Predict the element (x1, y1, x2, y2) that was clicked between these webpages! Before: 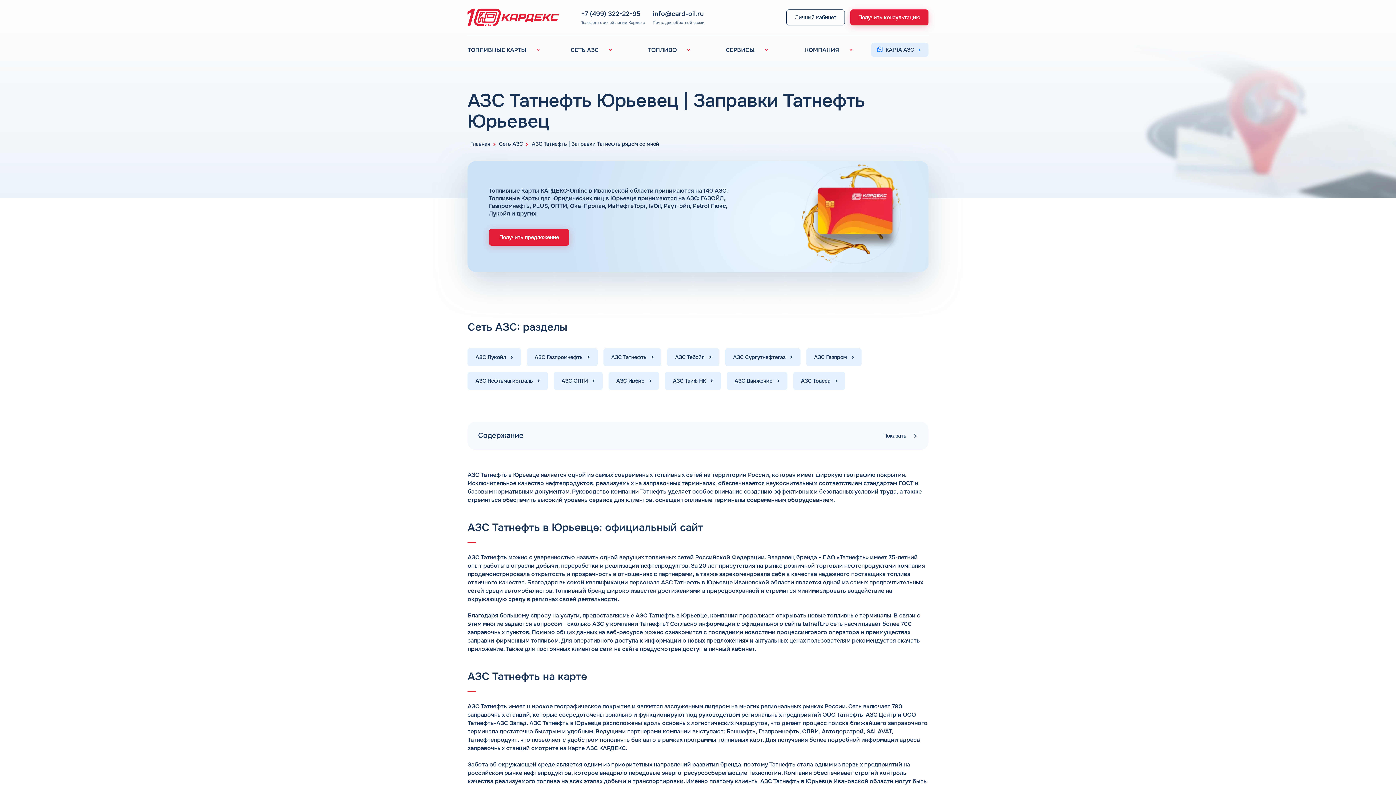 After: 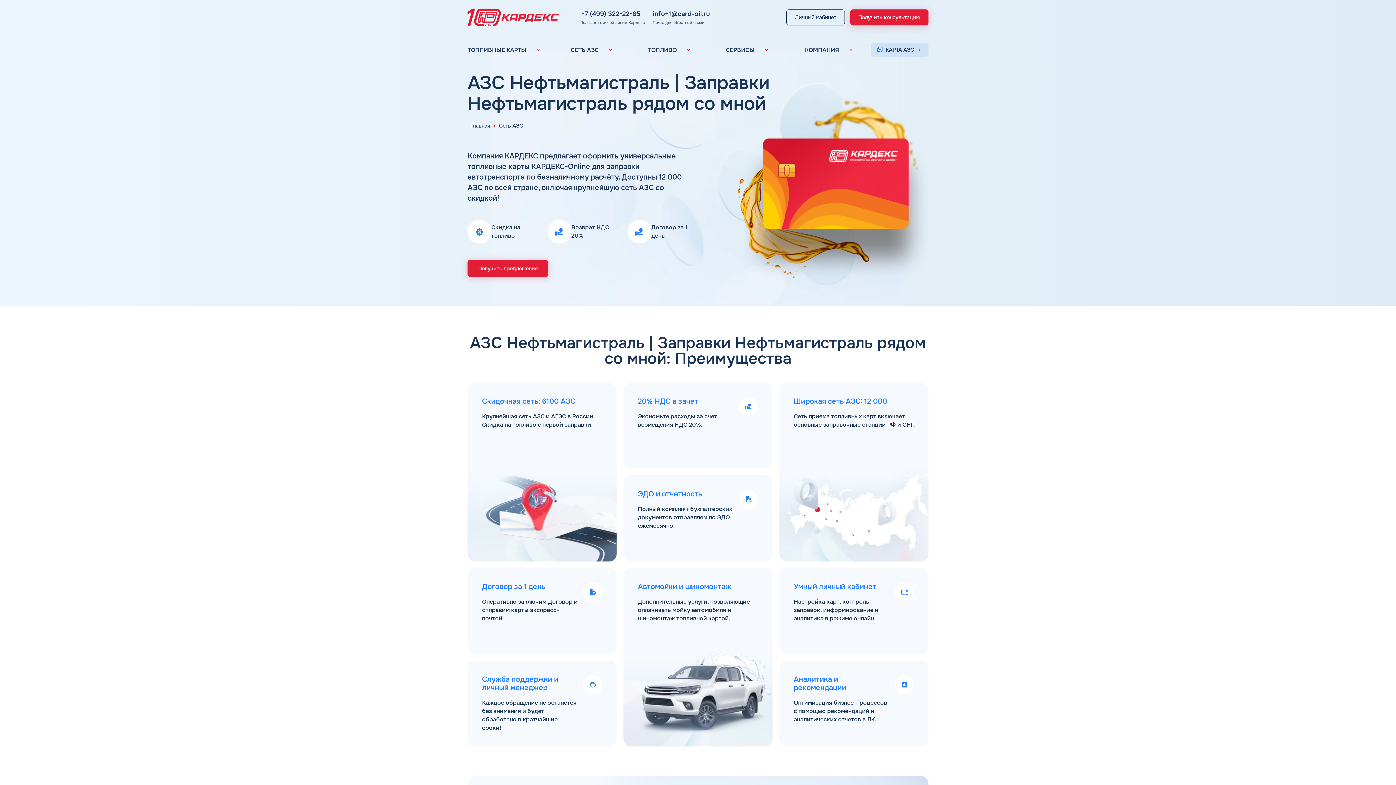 Action: label: АЗС Нефтьмагистраль bbox: (467, 371, 548, 390)